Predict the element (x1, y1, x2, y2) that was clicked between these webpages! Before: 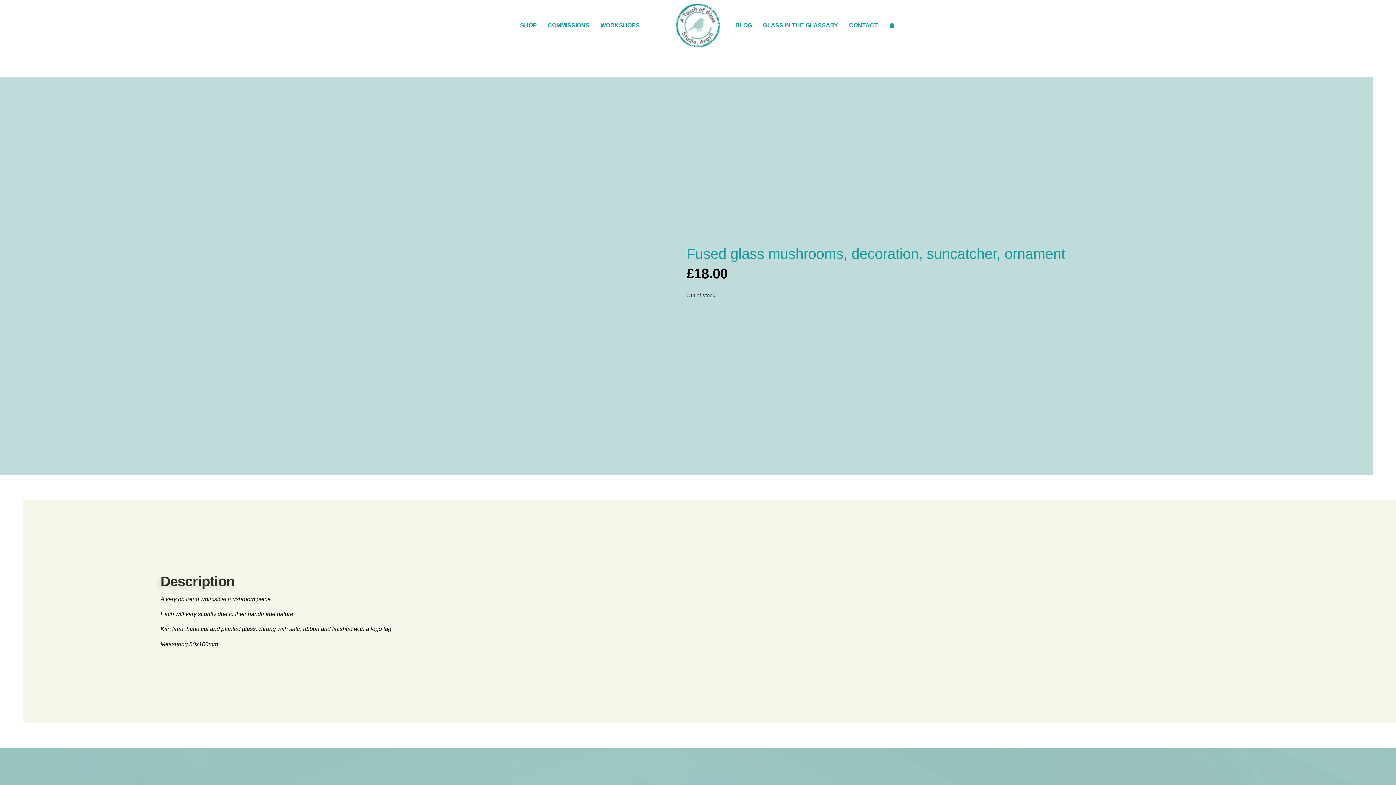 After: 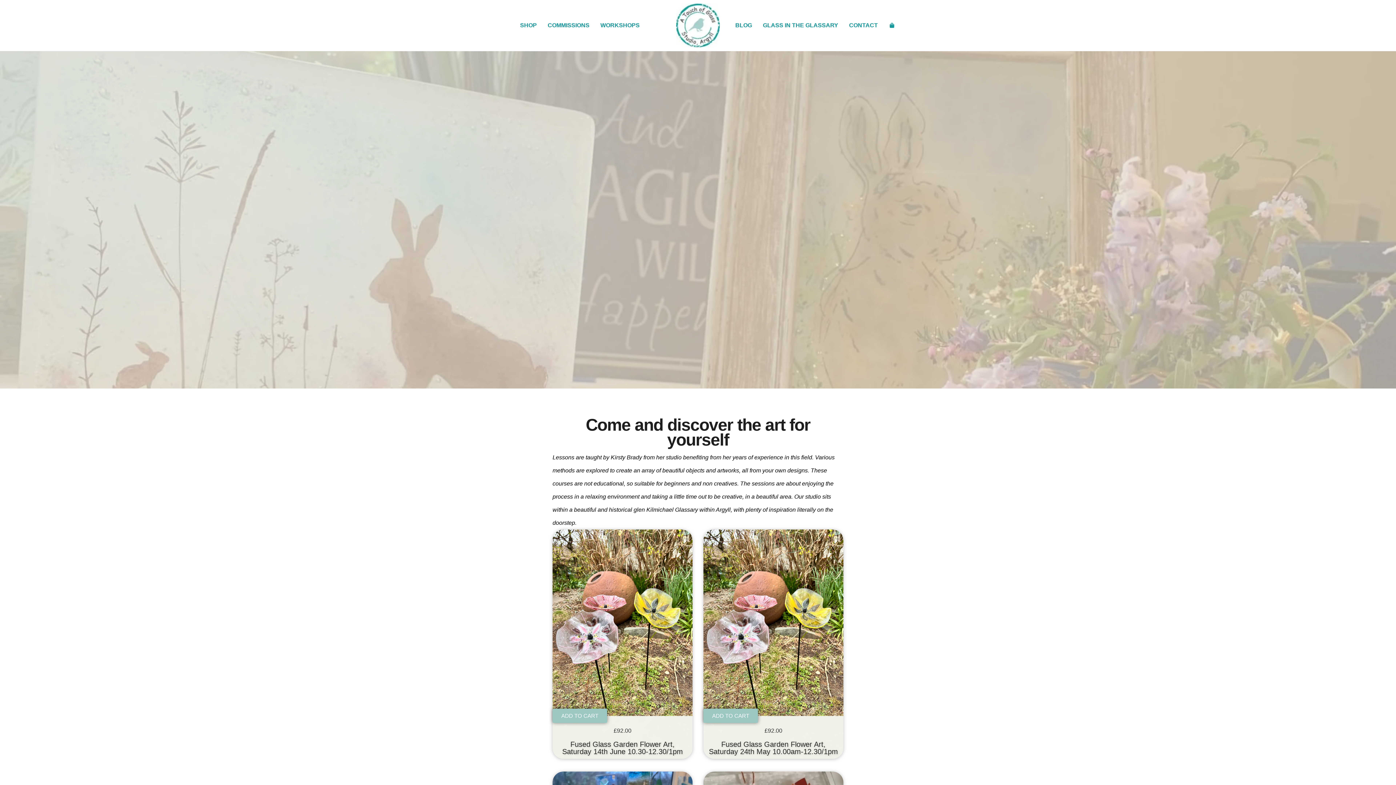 Action: label: WORKSHOPS bbox: (600, 21, 639, 29)